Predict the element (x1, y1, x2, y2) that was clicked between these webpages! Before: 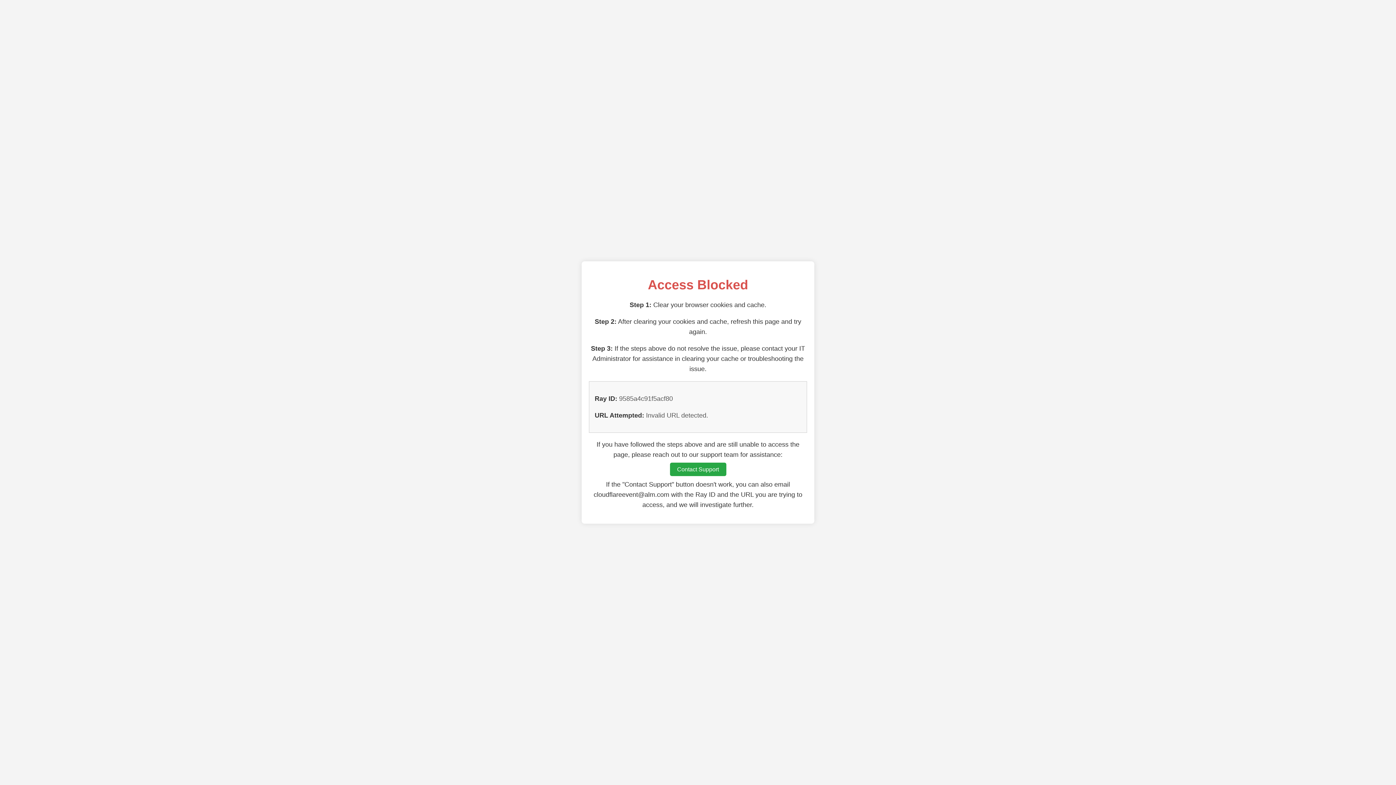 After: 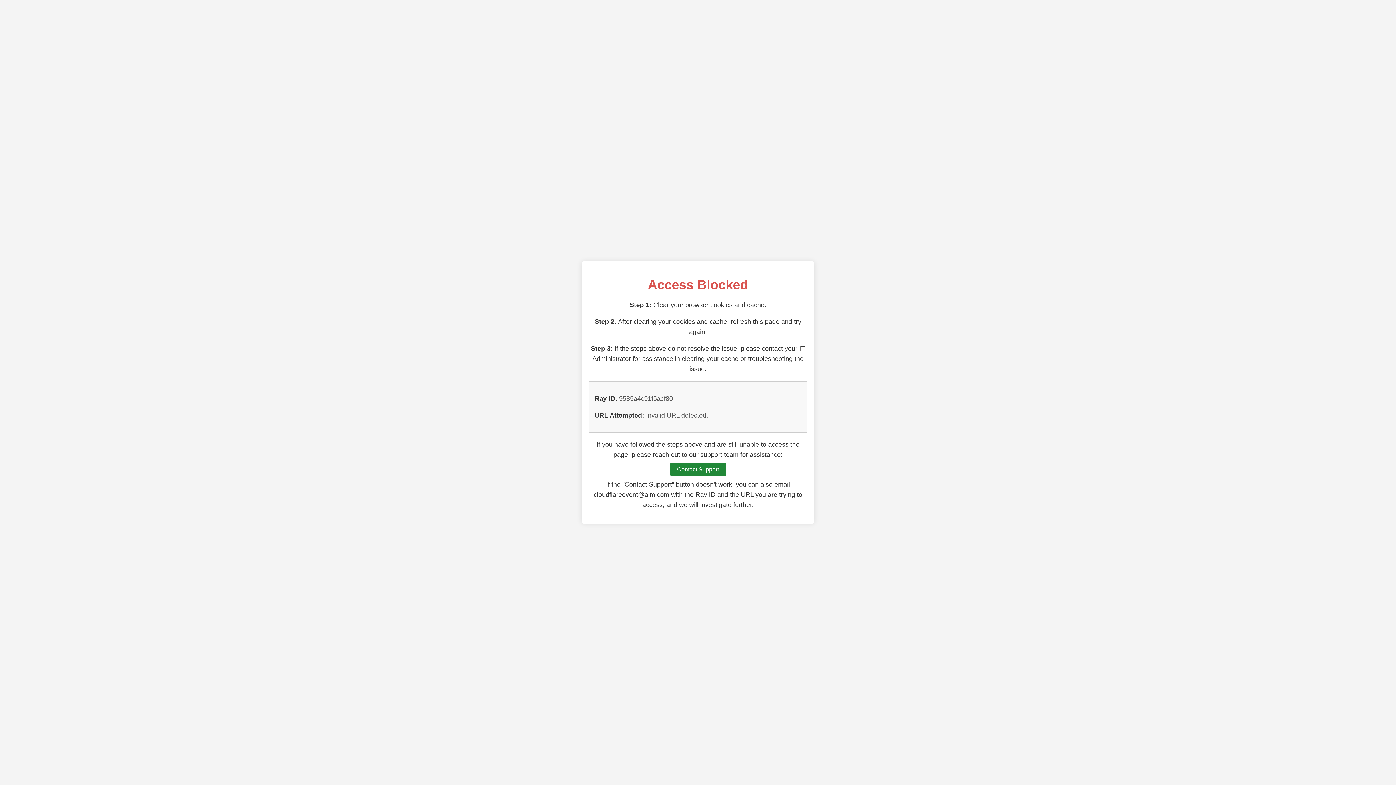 Action: label: Contact Support bbox: (670, 462, 726, 476)